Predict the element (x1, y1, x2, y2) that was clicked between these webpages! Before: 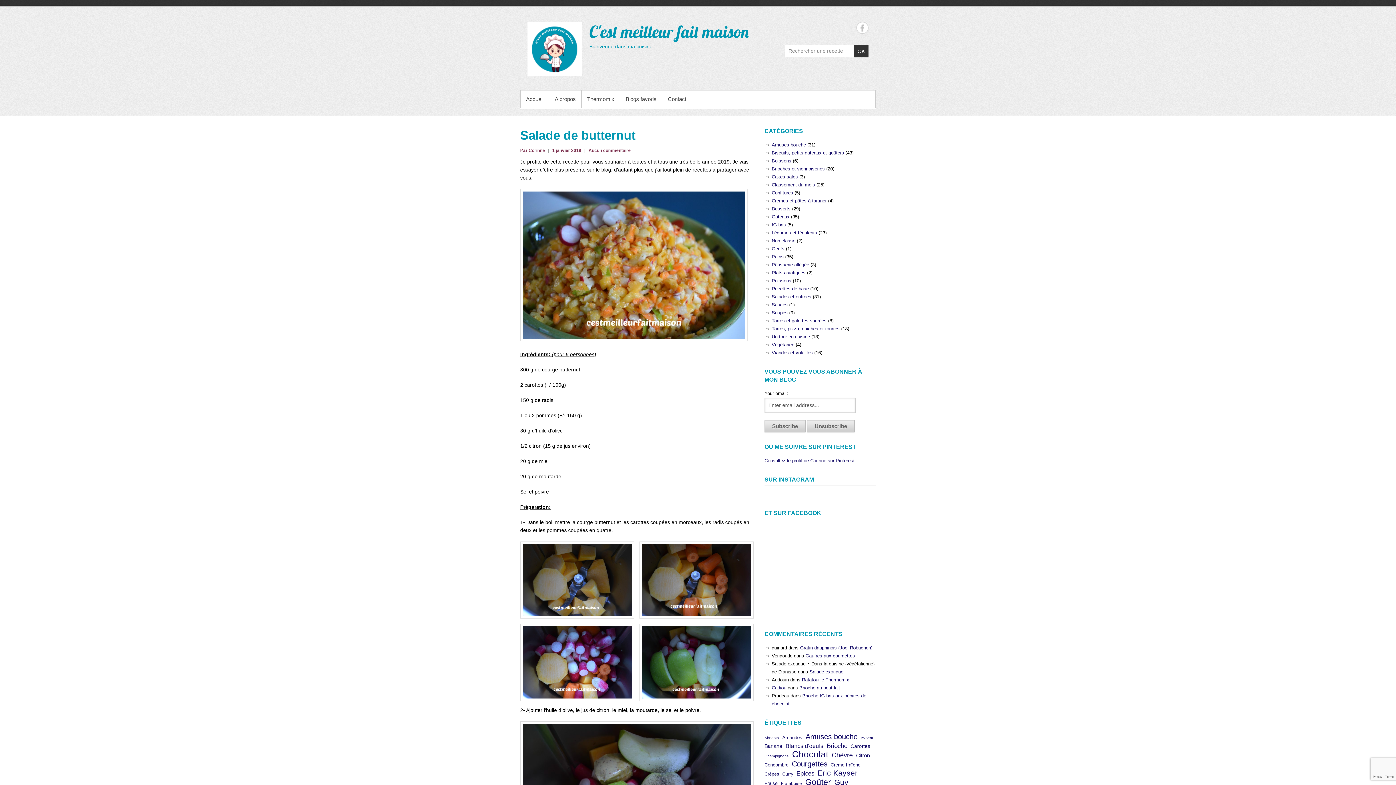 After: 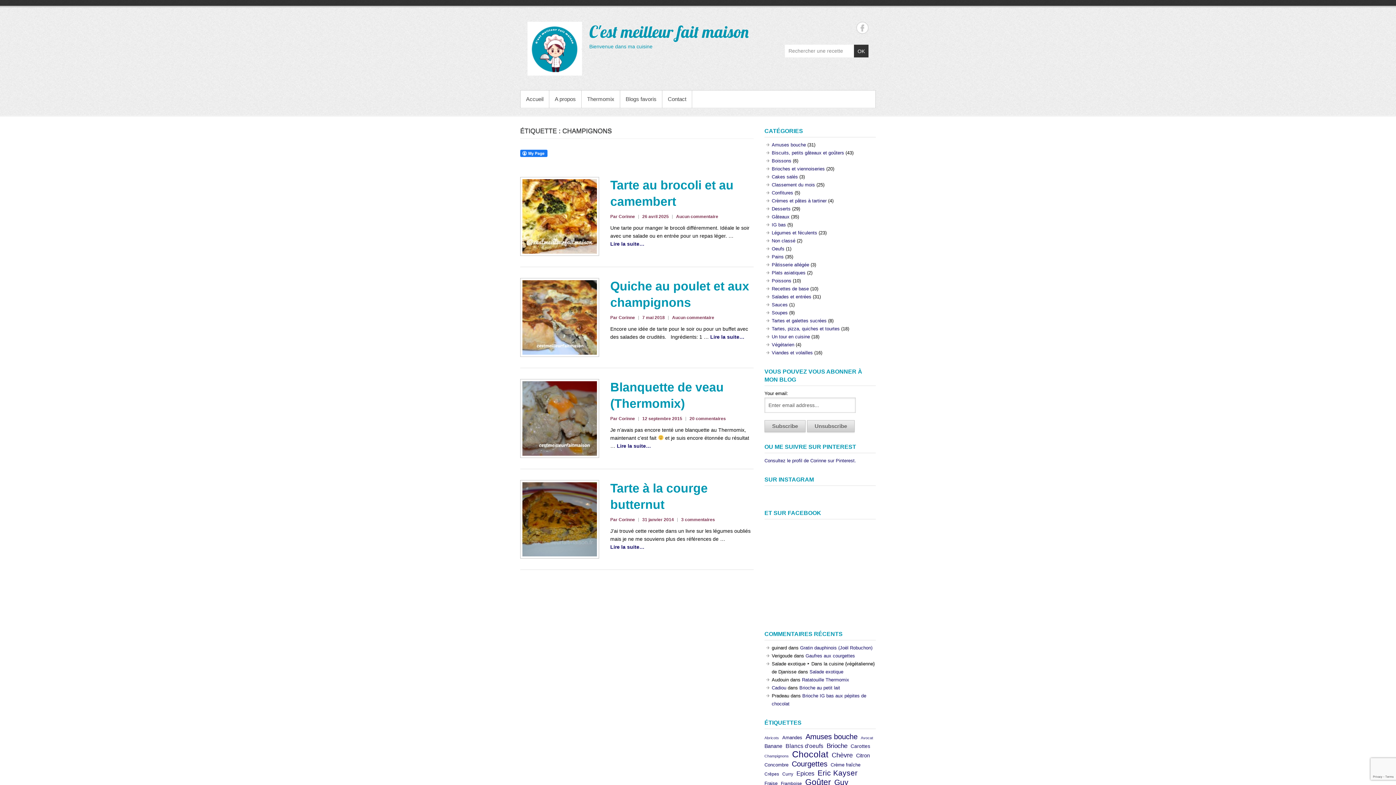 Action: label: Champignons (4 éléments) bbox: (764, 754, 789, 758)